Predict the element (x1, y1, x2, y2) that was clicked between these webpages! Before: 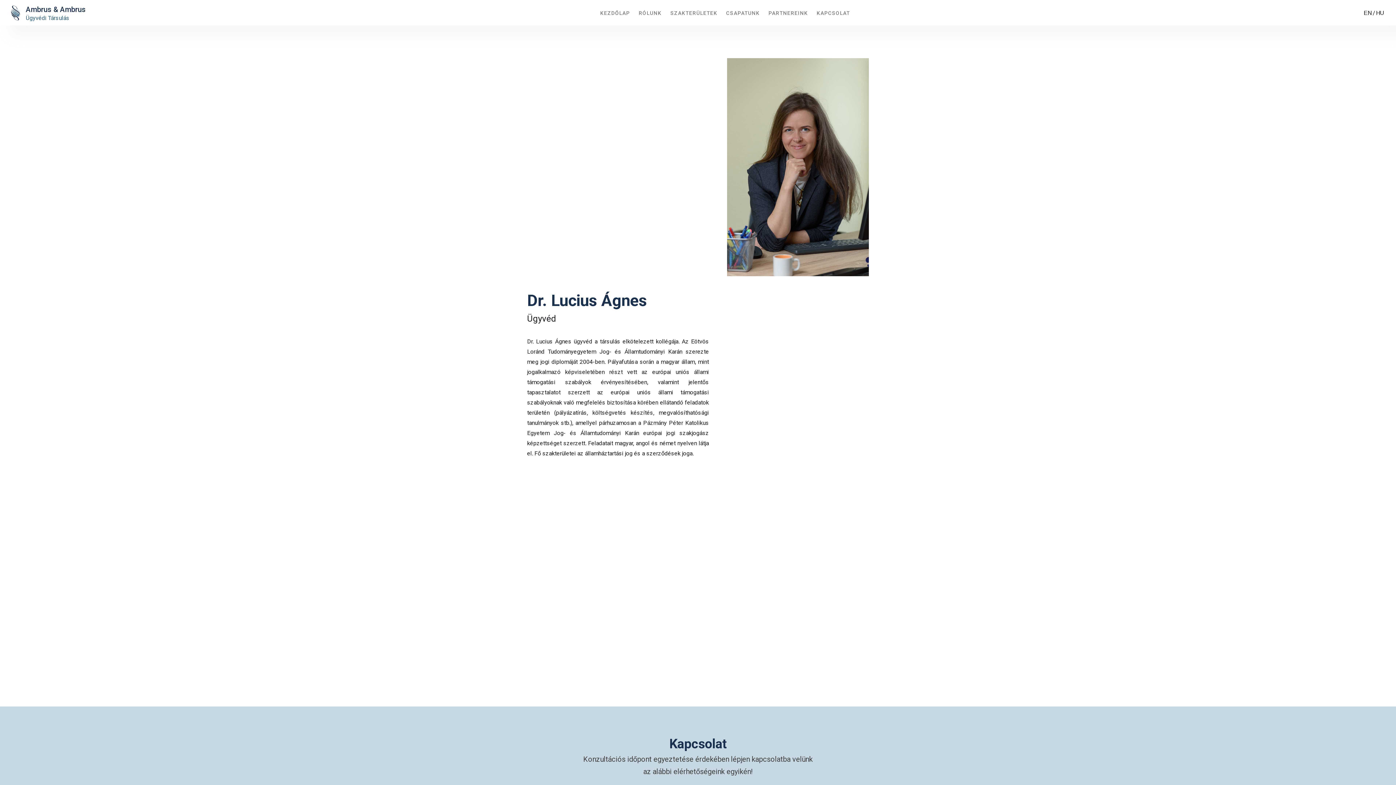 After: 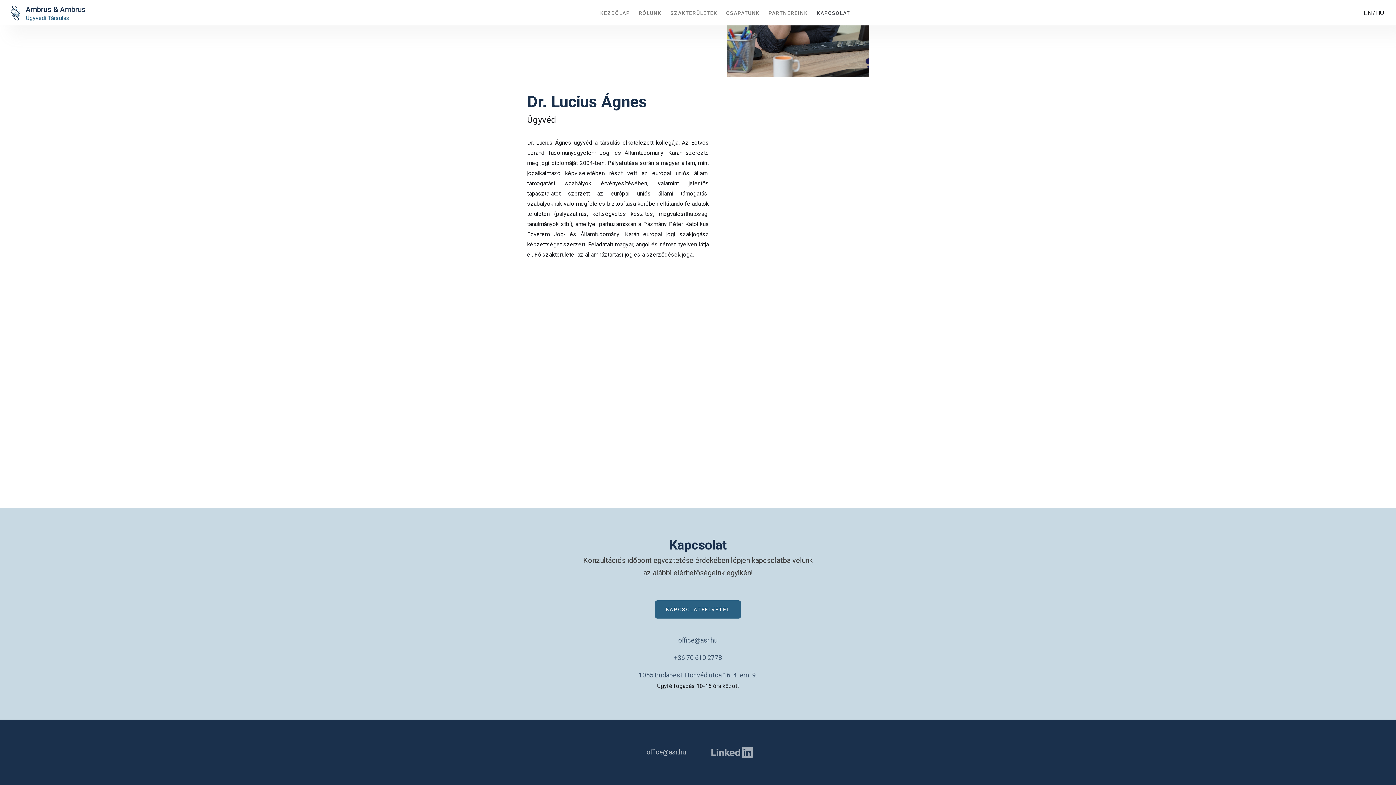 Action: label: KAPCSOLAT bbox: (812, 6, 854, 20)